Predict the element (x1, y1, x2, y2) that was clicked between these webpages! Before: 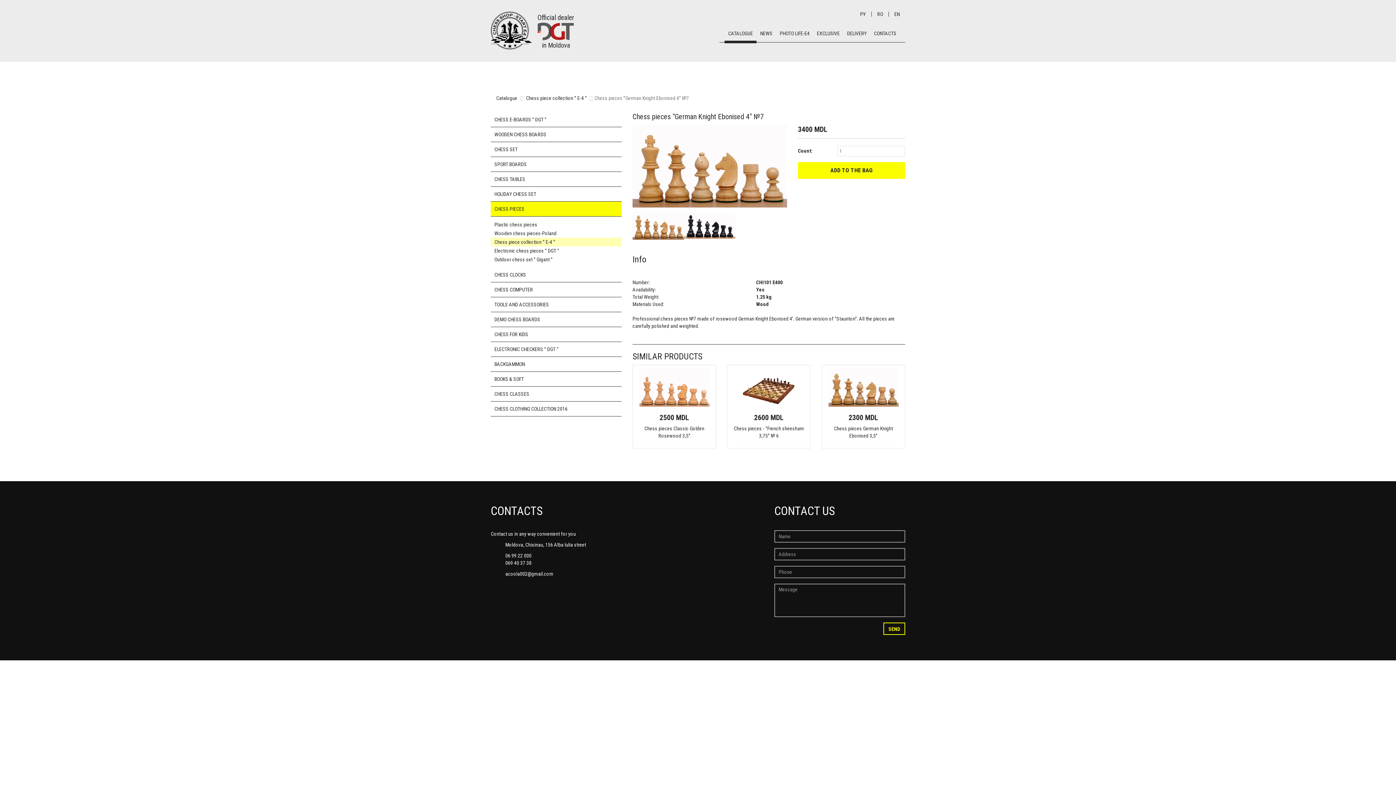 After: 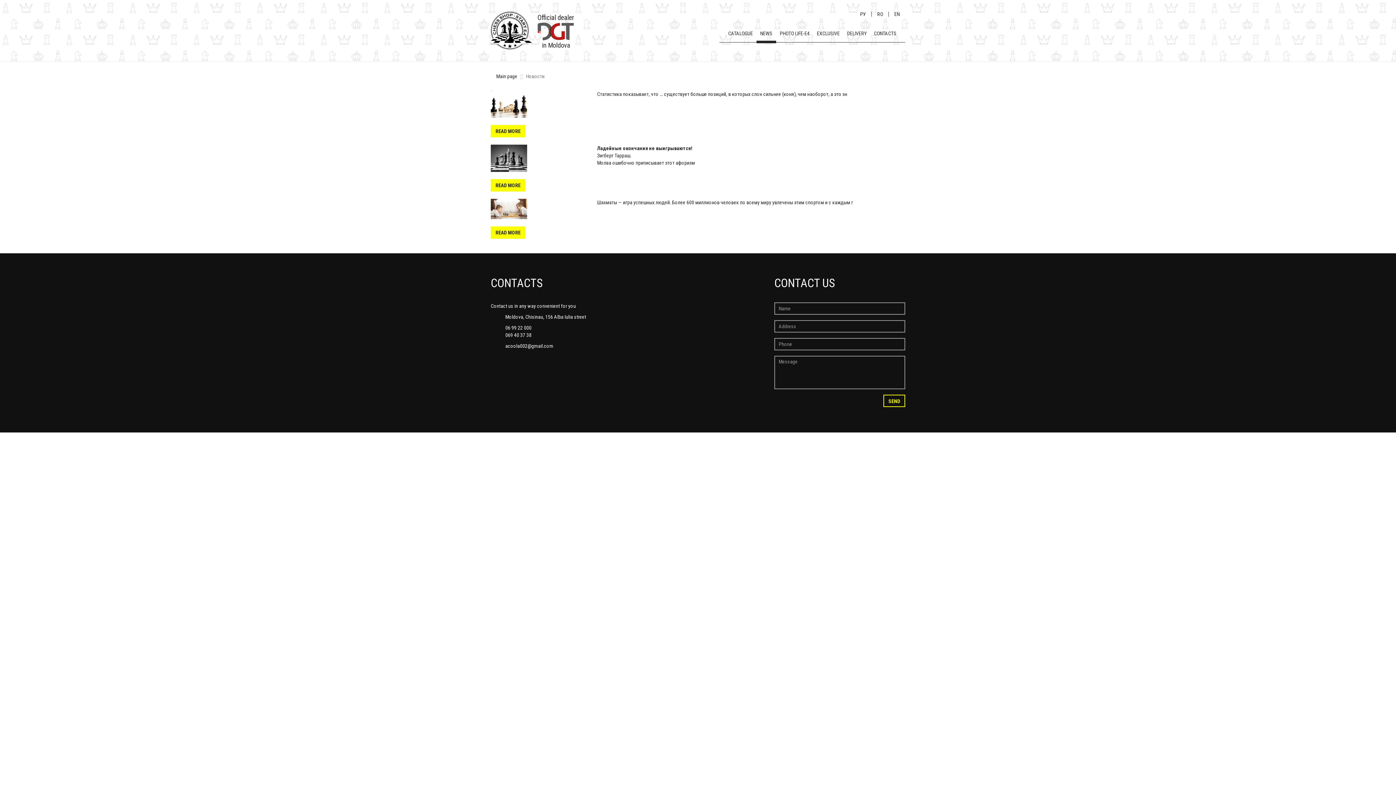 Action: bbox: (756, 16, 776, 42) label: NEWS